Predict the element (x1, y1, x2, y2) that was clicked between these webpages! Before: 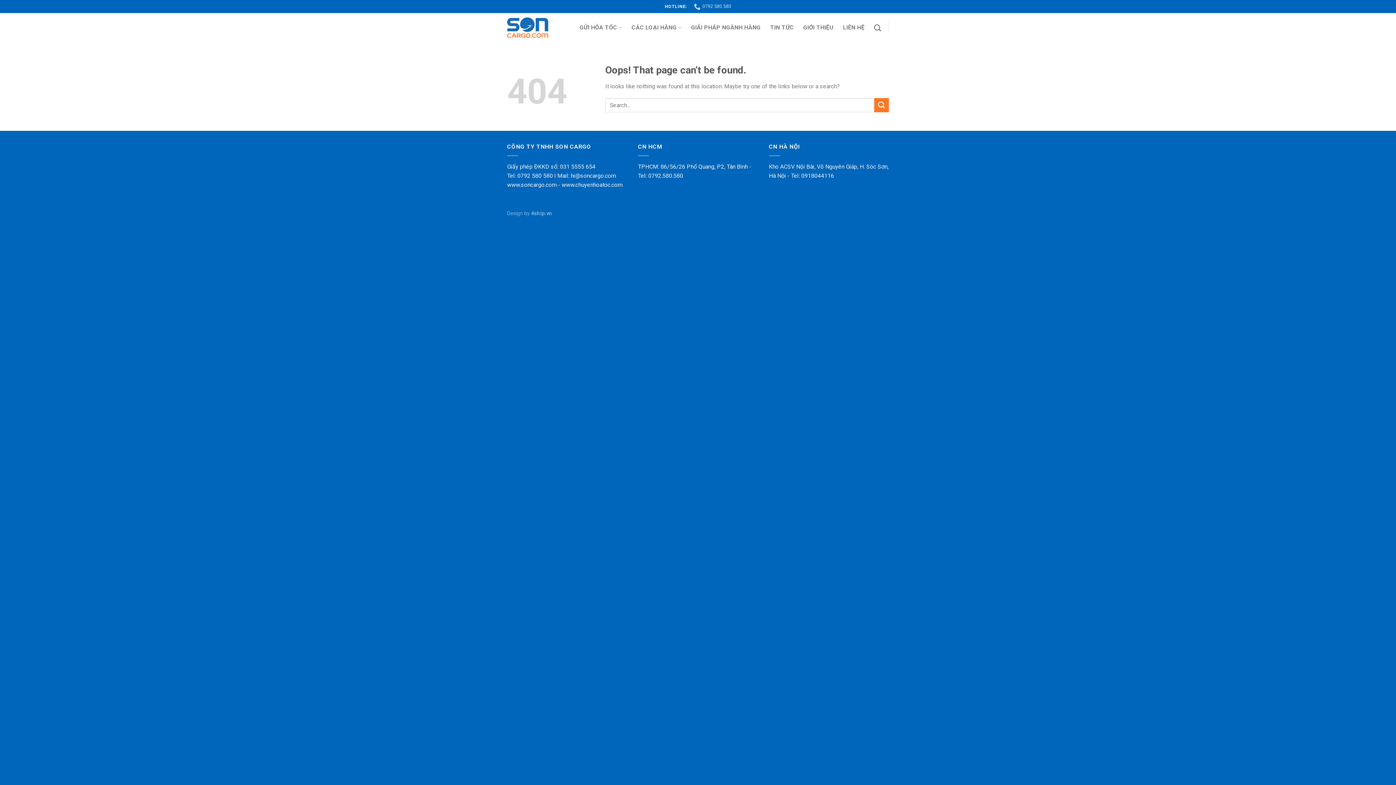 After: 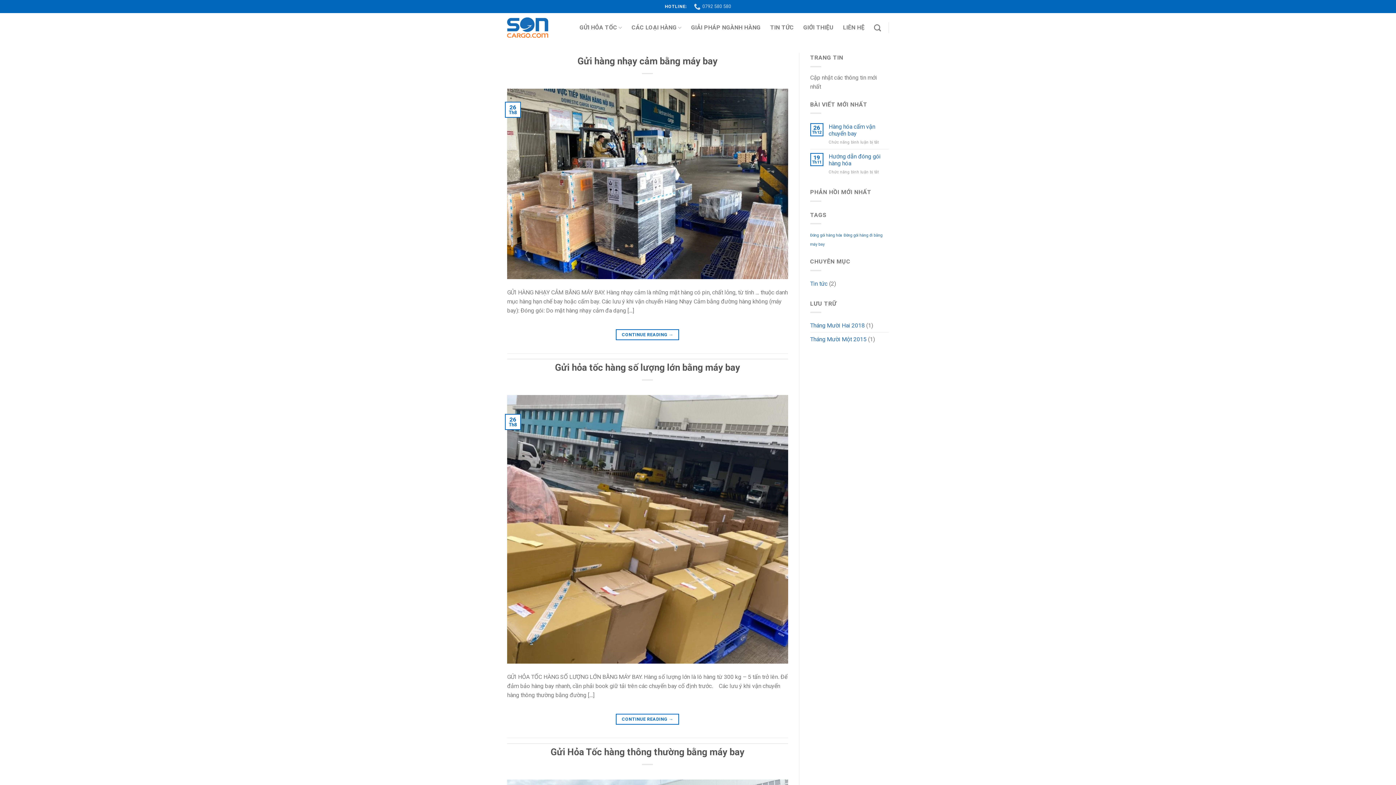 Action: bbox: (874, 98, 889, 112)